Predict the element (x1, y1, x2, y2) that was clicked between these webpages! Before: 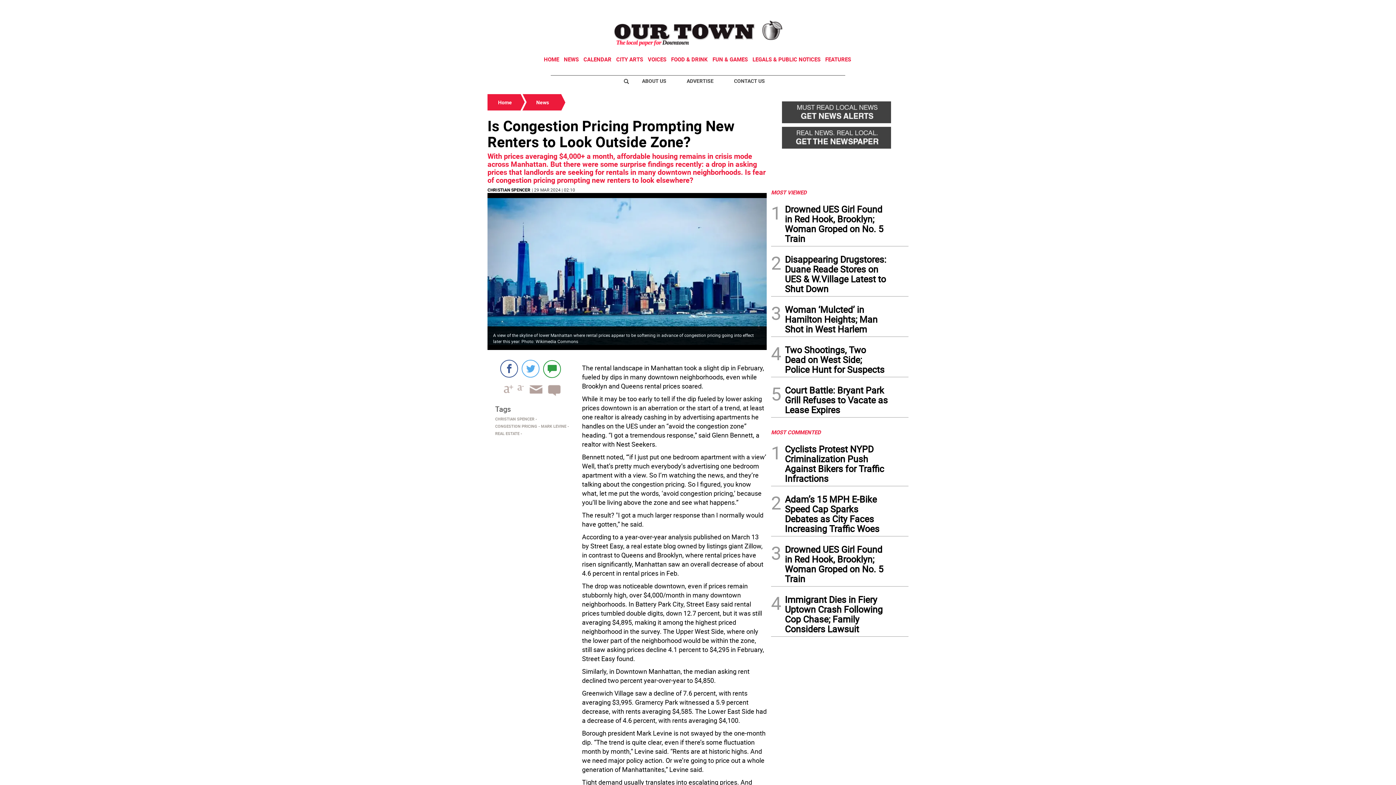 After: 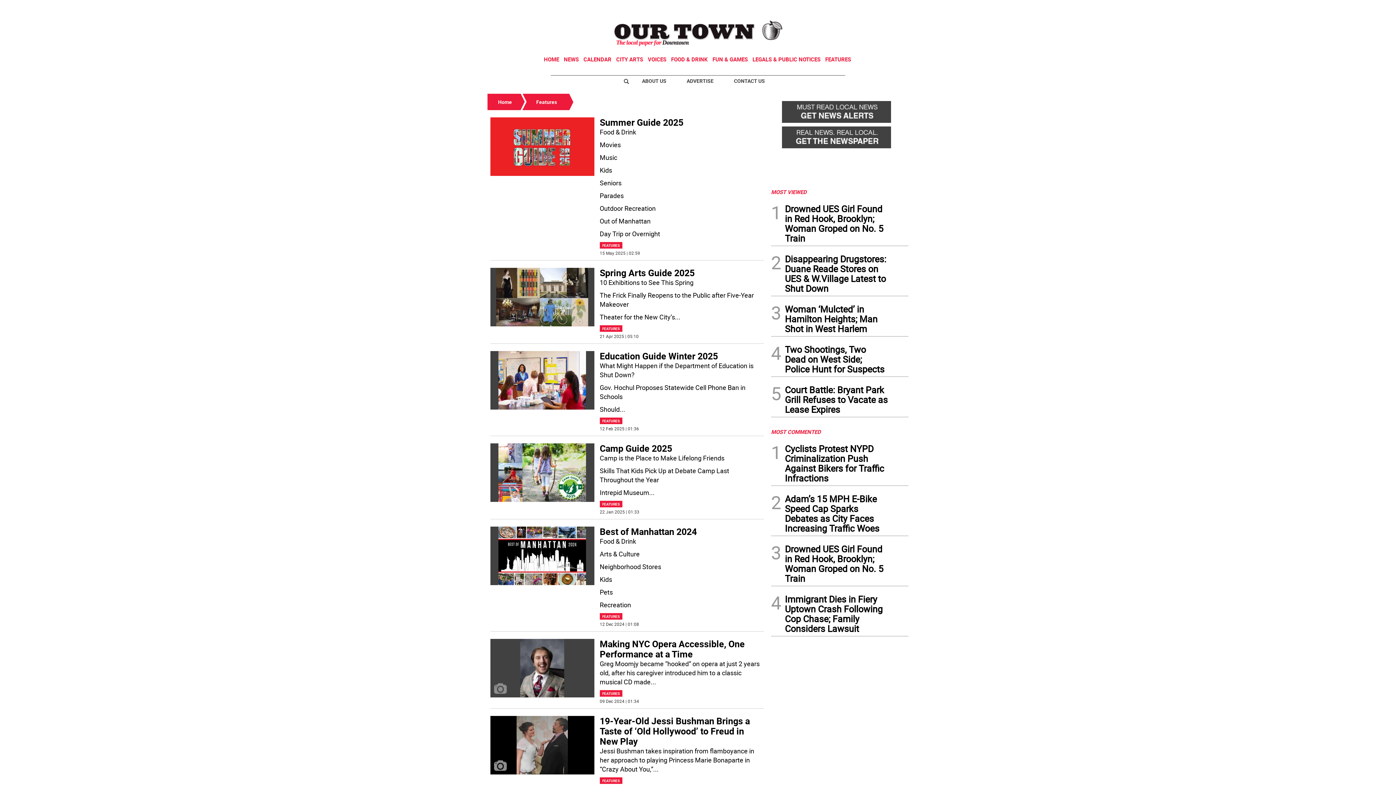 Action: label: FEATURES bbox: (825, 55, 851, 62)